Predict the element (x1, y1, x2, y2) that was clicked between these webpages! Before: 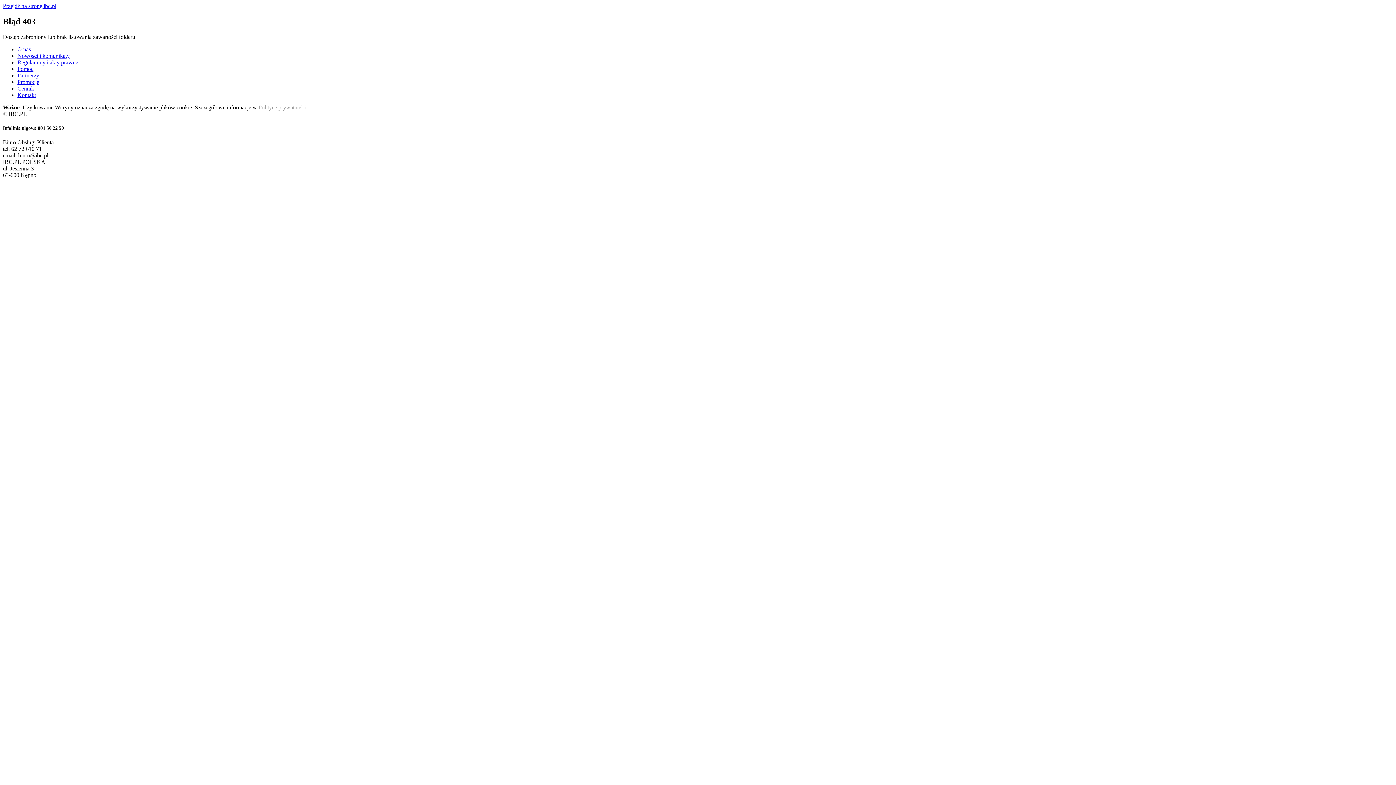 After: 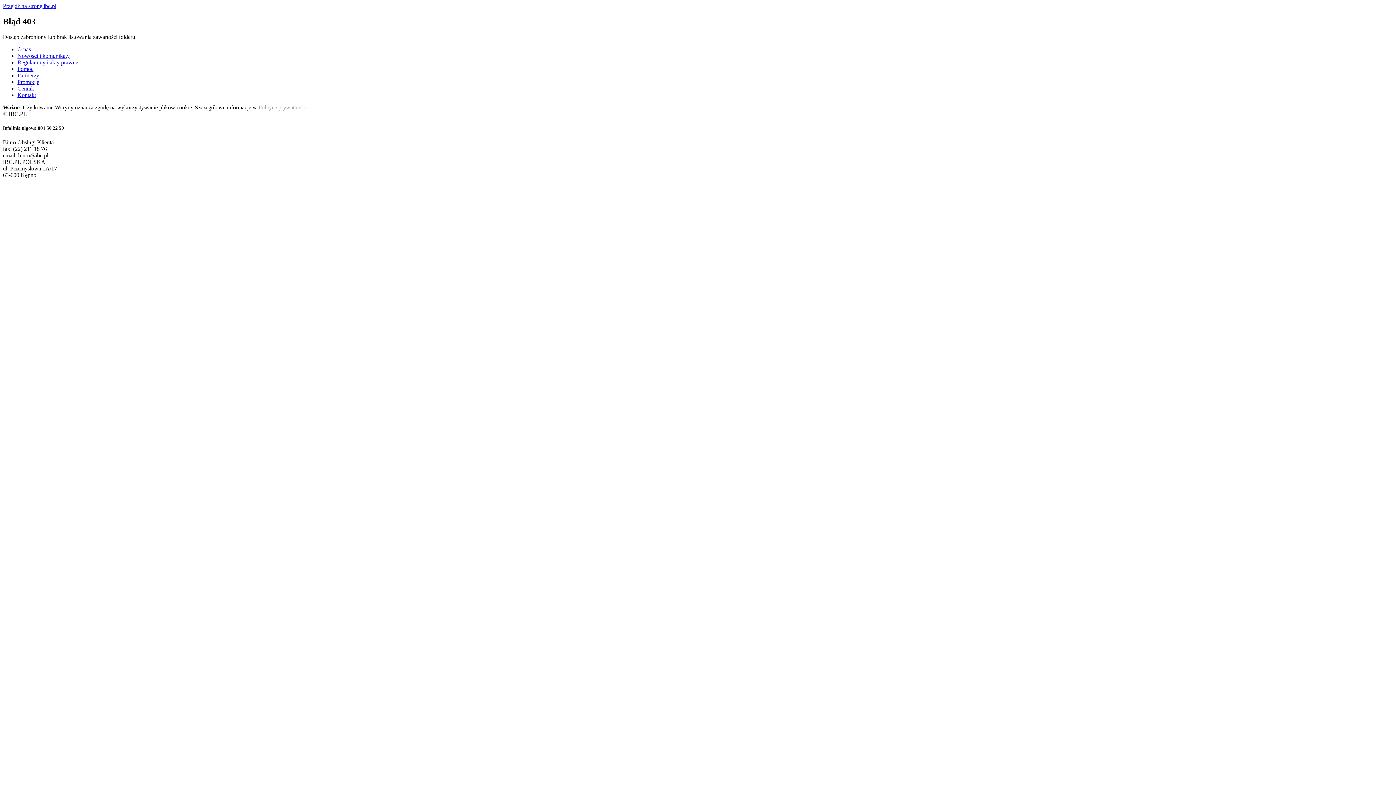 Action: bbox: (17, 91, 36, 98) label: Kontakt